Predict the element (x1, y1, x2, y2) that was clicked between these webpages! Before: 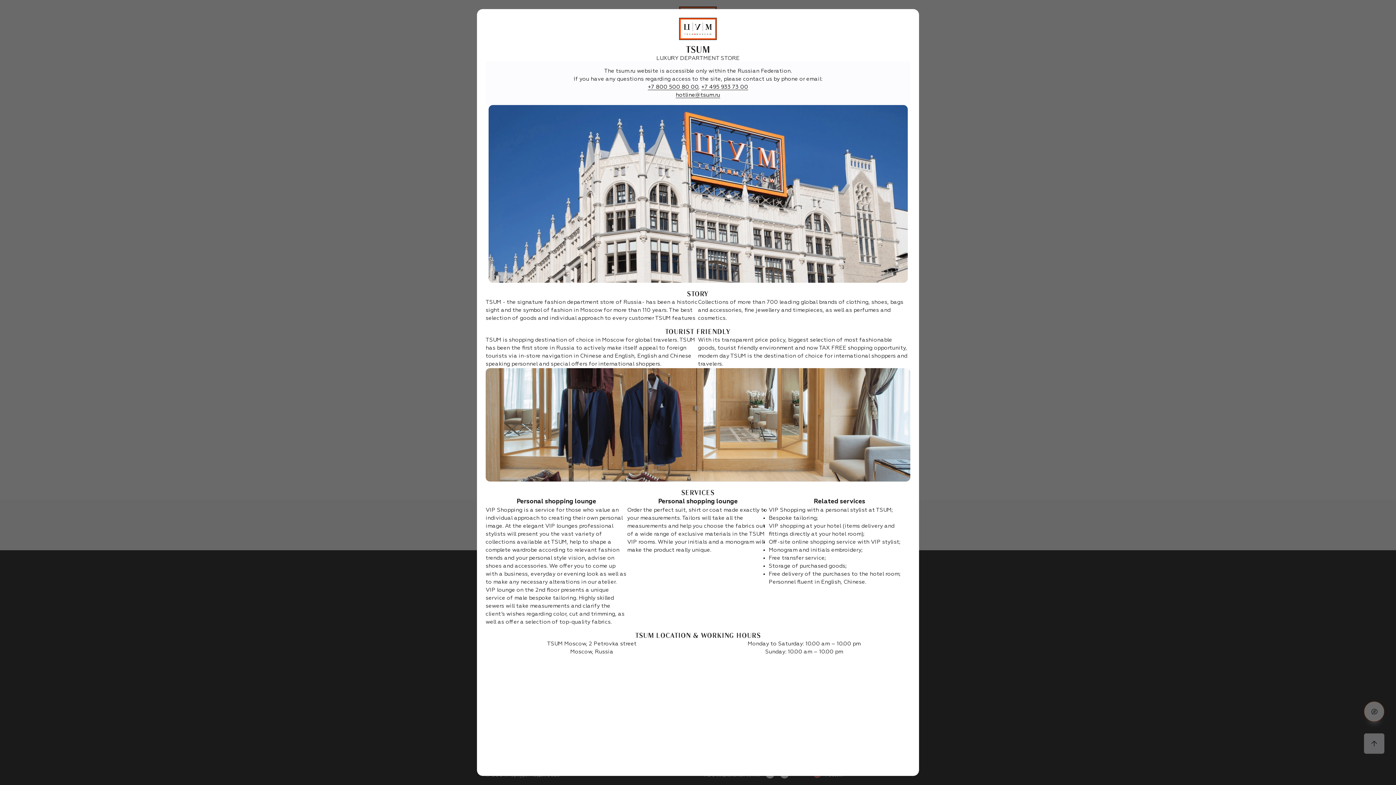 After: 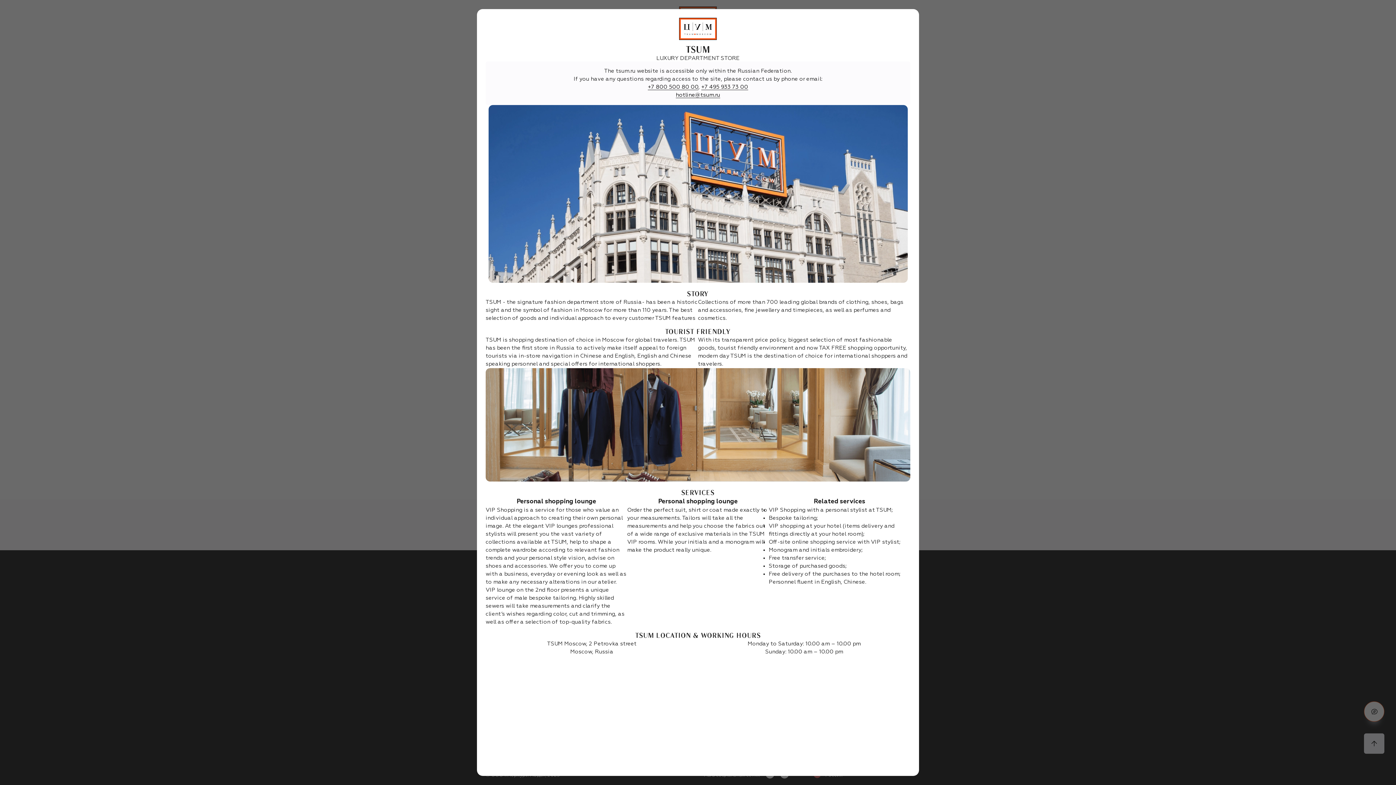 Action: bbox: (648, 84, 698, 90) label: +7 800 500 80 00